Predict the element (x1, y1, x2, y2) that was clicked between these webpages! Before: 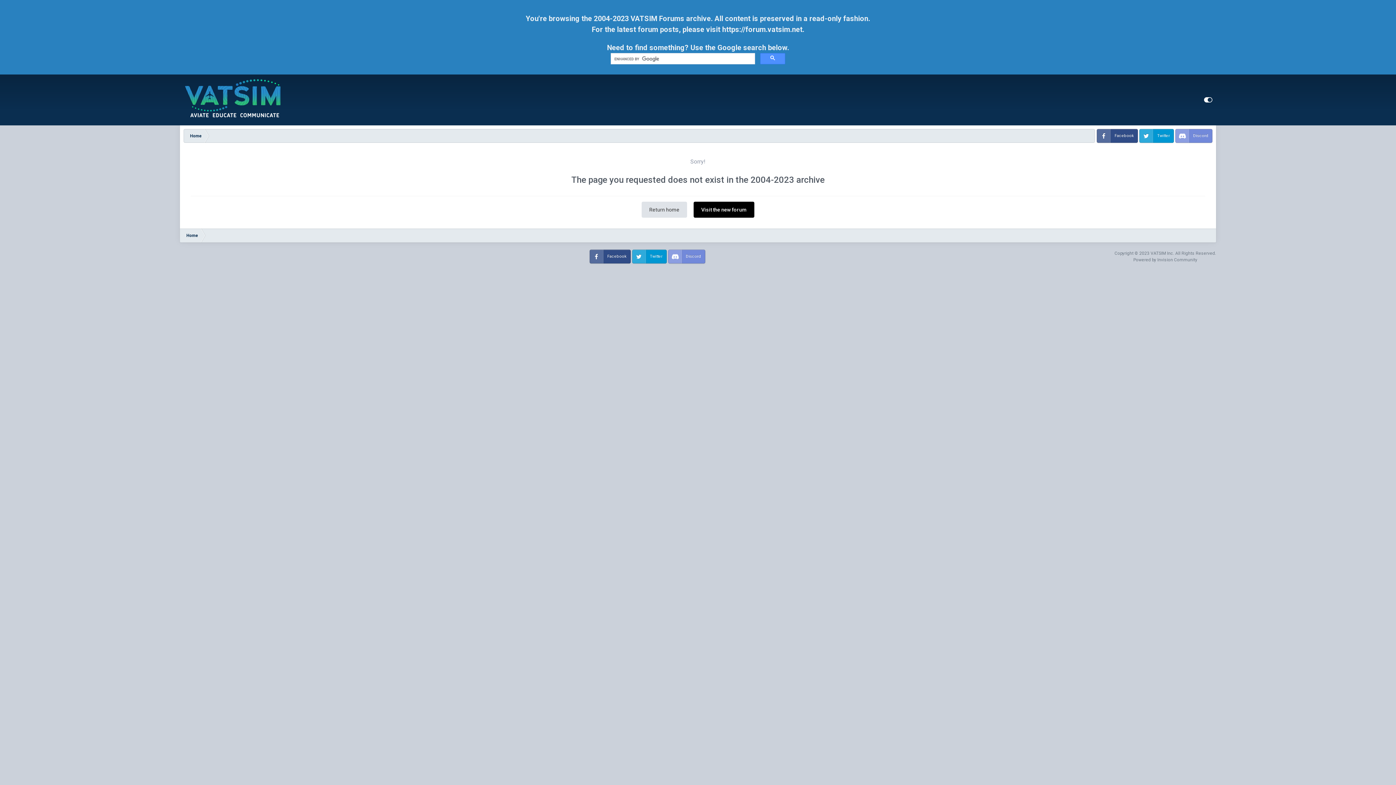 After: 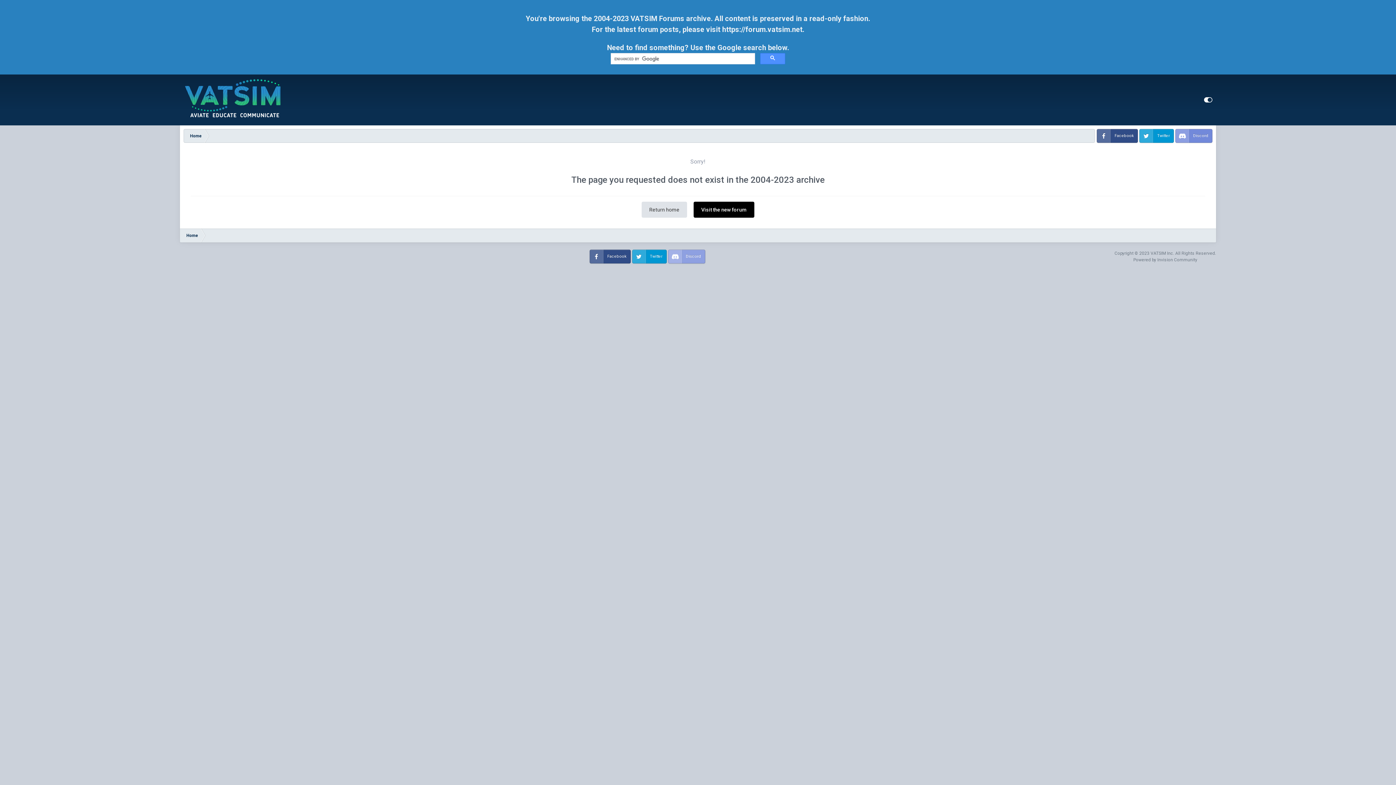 Action: bbox: (668, 249, 705, 263) label: Discord